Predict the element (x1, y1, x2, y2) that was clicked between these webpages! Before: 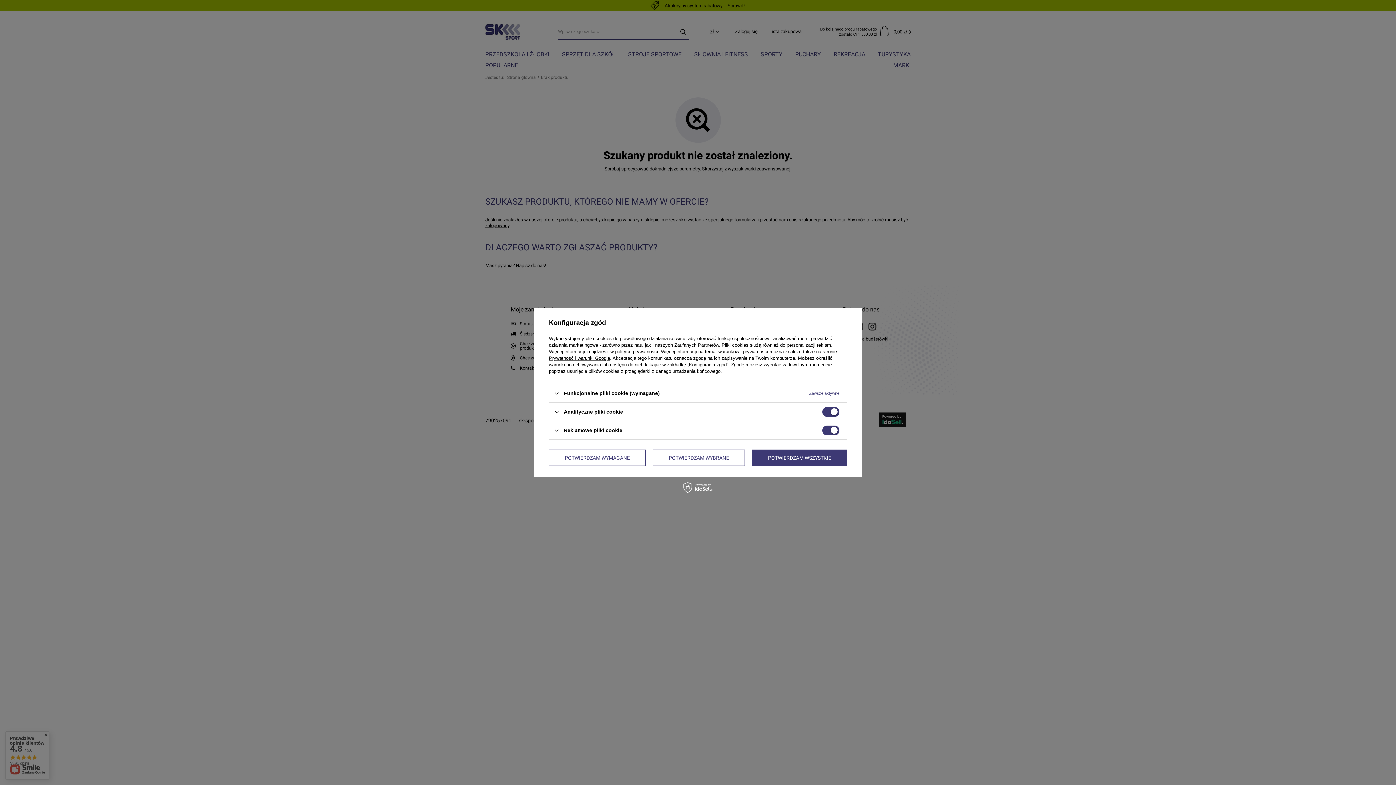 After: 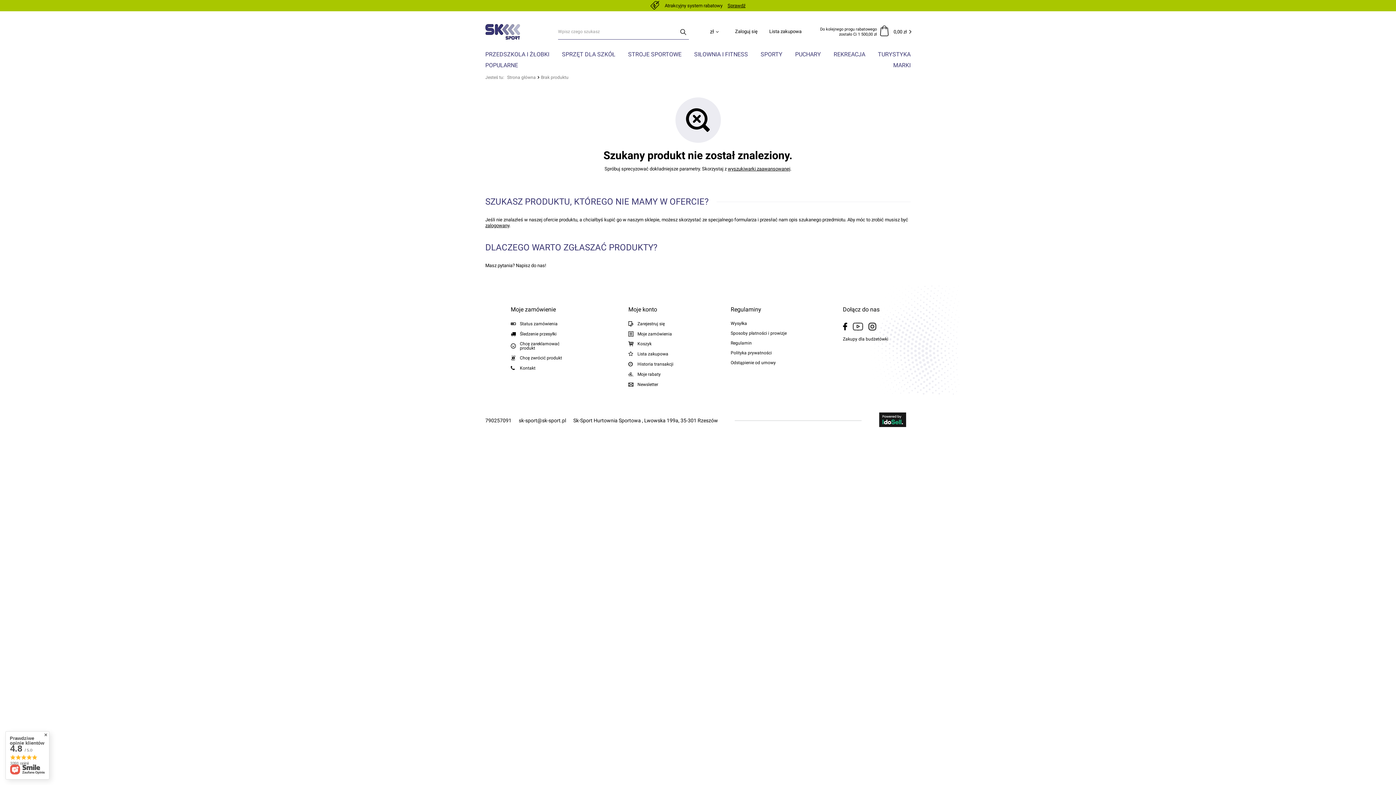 Action: label: POTWIERDZAM WYBRANE bbox: (653, 449, 745, 466)